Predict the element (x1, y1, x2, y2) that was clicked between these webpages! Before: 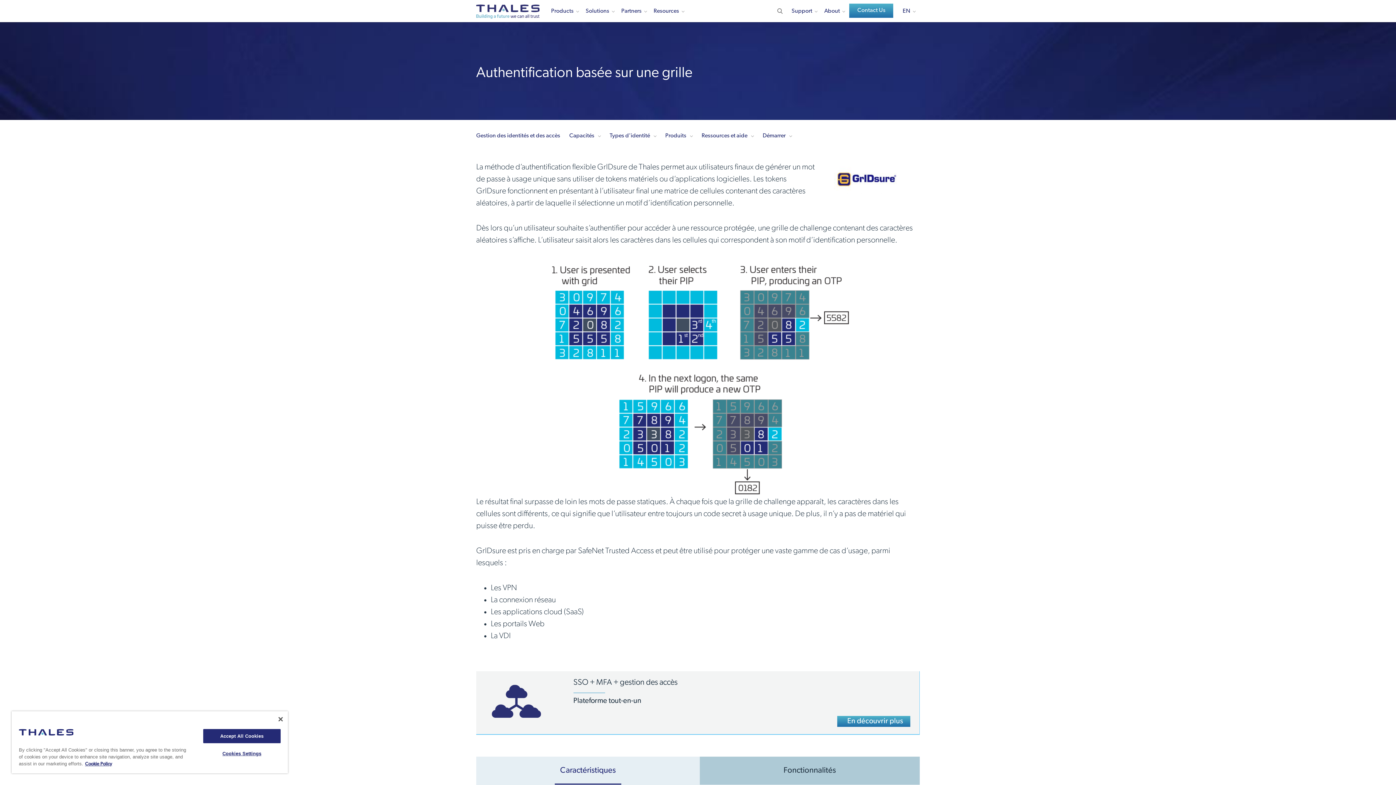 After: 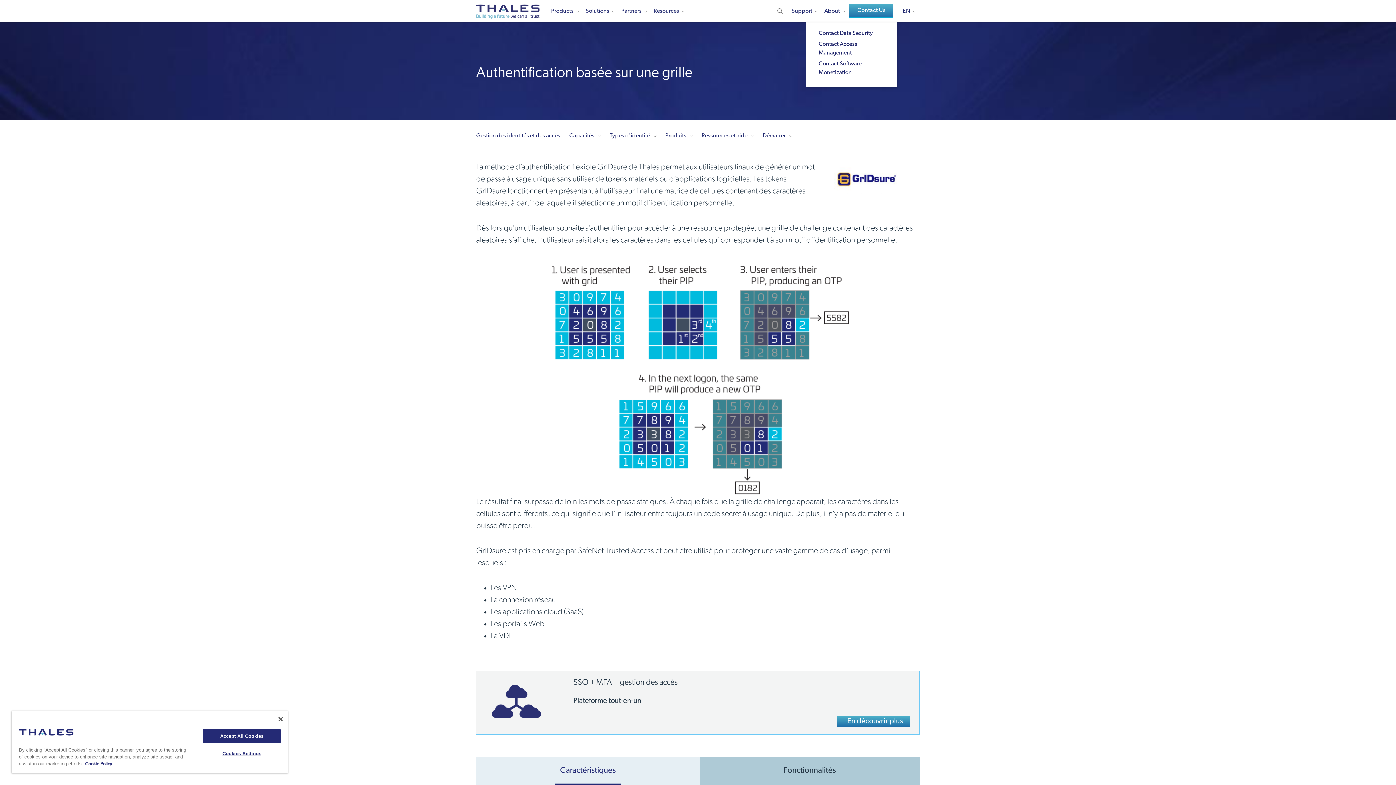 Action: bbox: (849, 3, 893, 17) label: Contact Us